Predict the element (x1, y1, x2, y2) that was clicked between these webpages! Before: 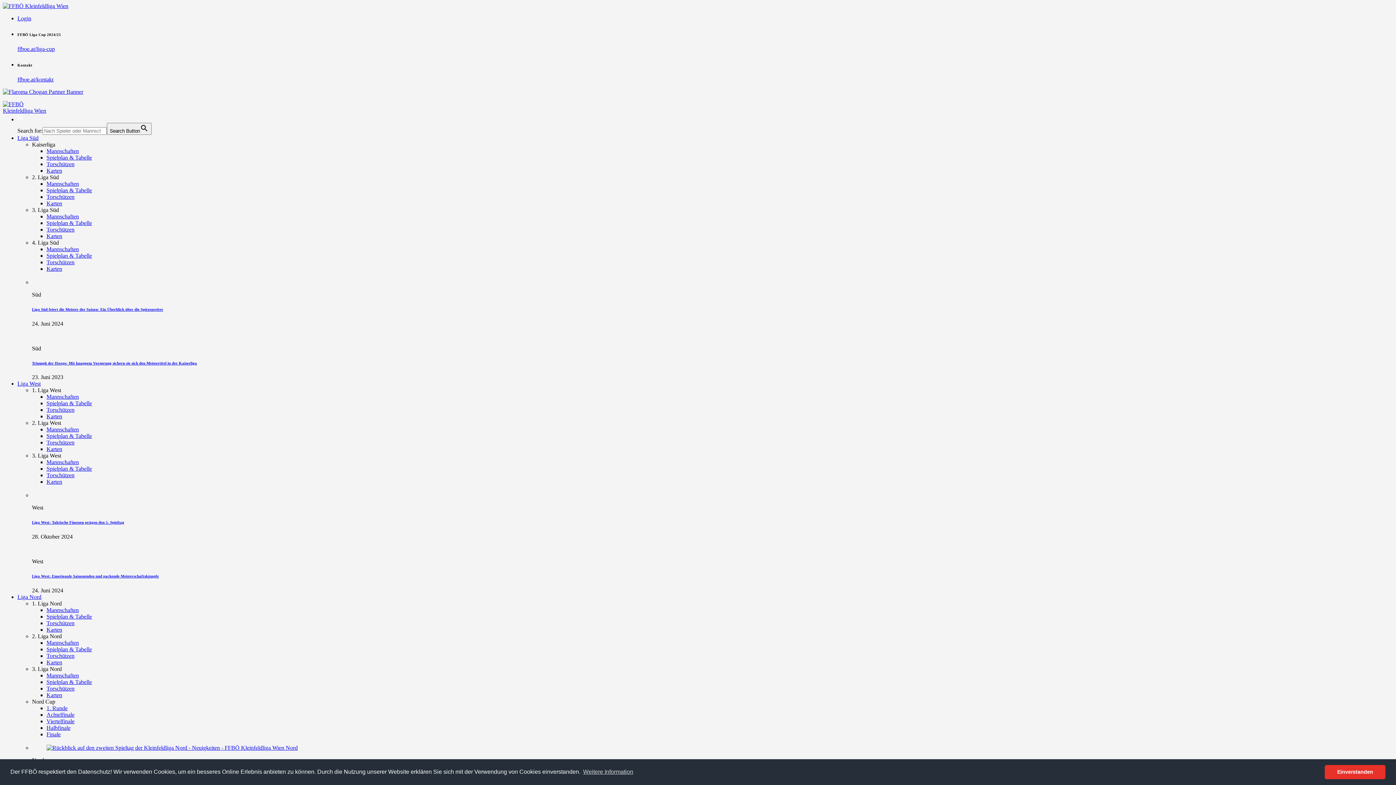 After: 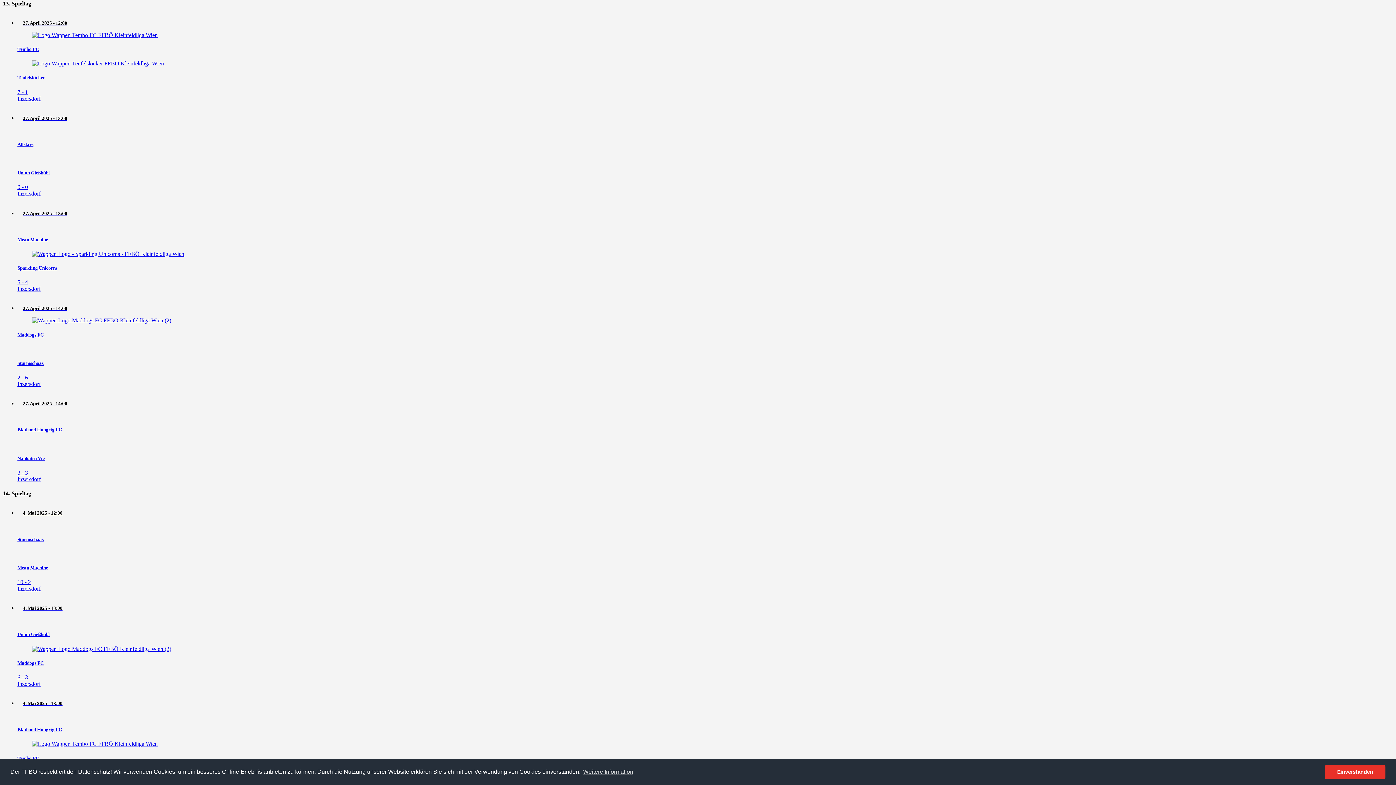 Action: bbox: (46, 187, 92, 193) label: Spielplan & Tabelle